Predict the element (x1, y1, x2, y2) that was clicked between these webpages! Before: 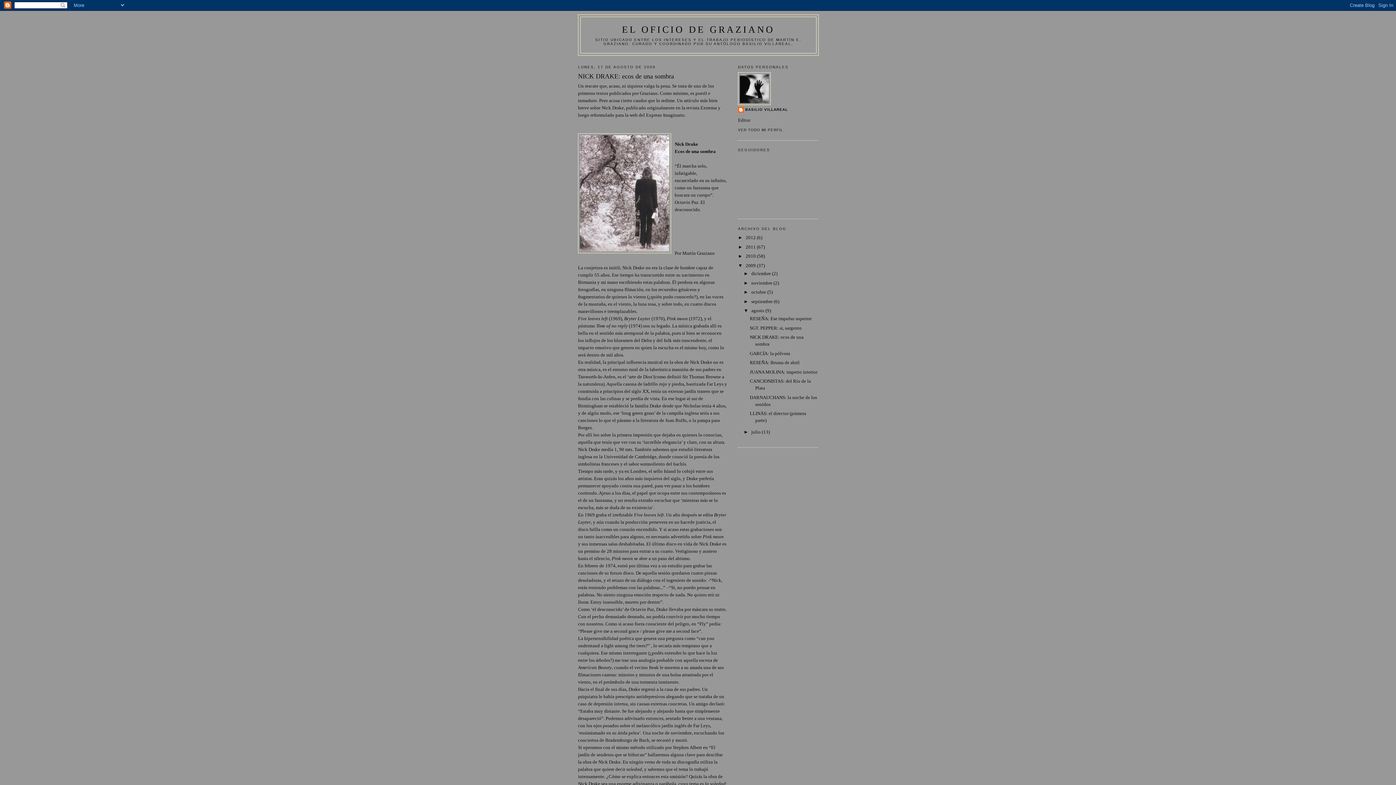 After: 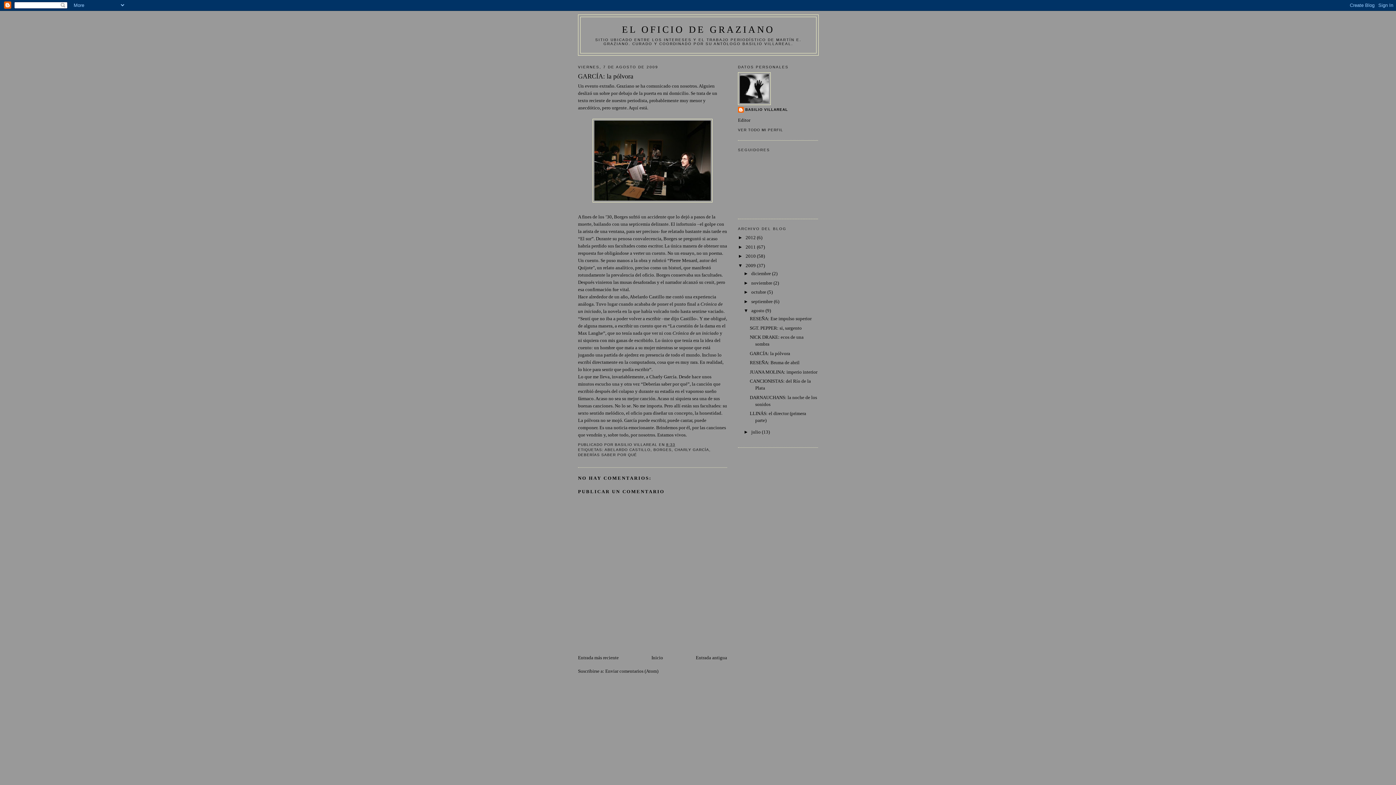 Action: label: GARCÍA: la pólvora bbox: (749, 350, 790, 356)